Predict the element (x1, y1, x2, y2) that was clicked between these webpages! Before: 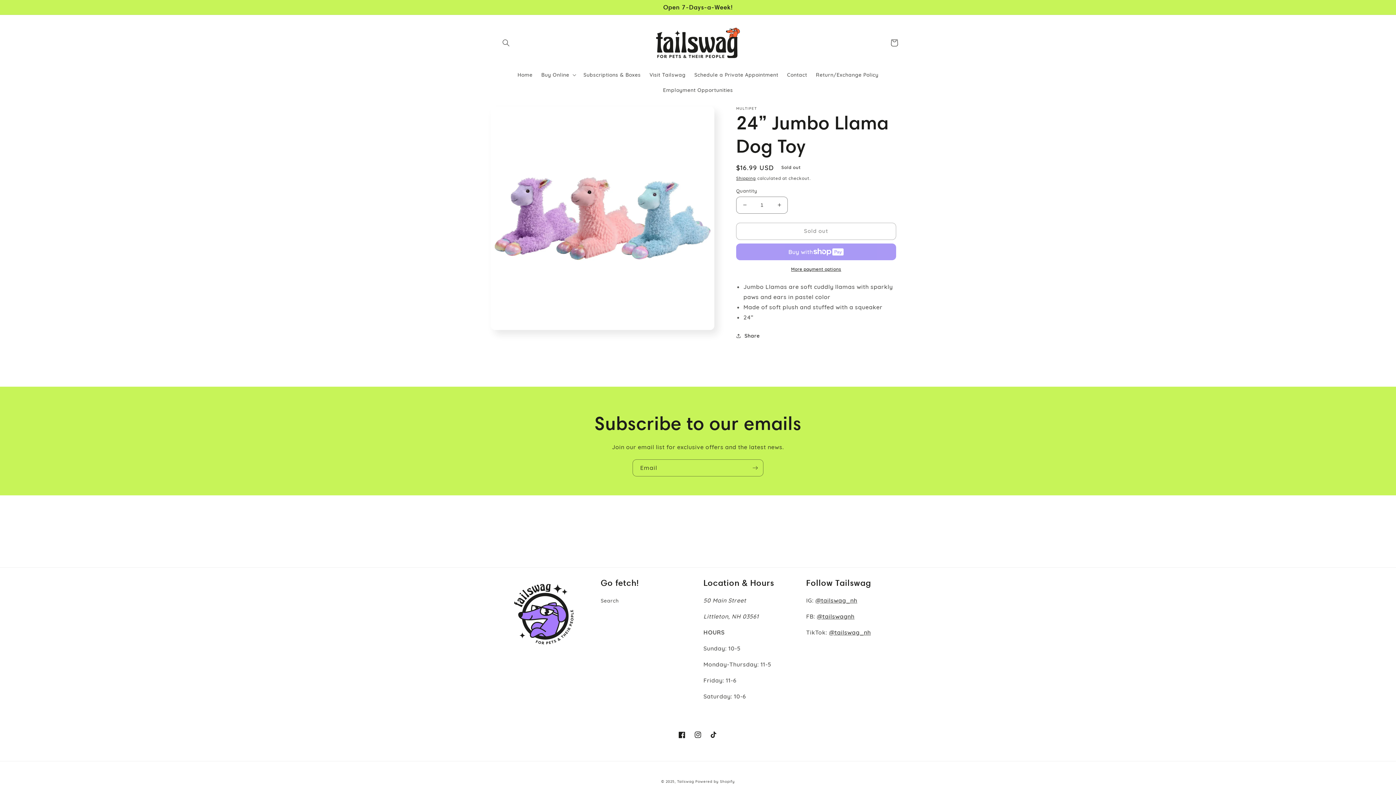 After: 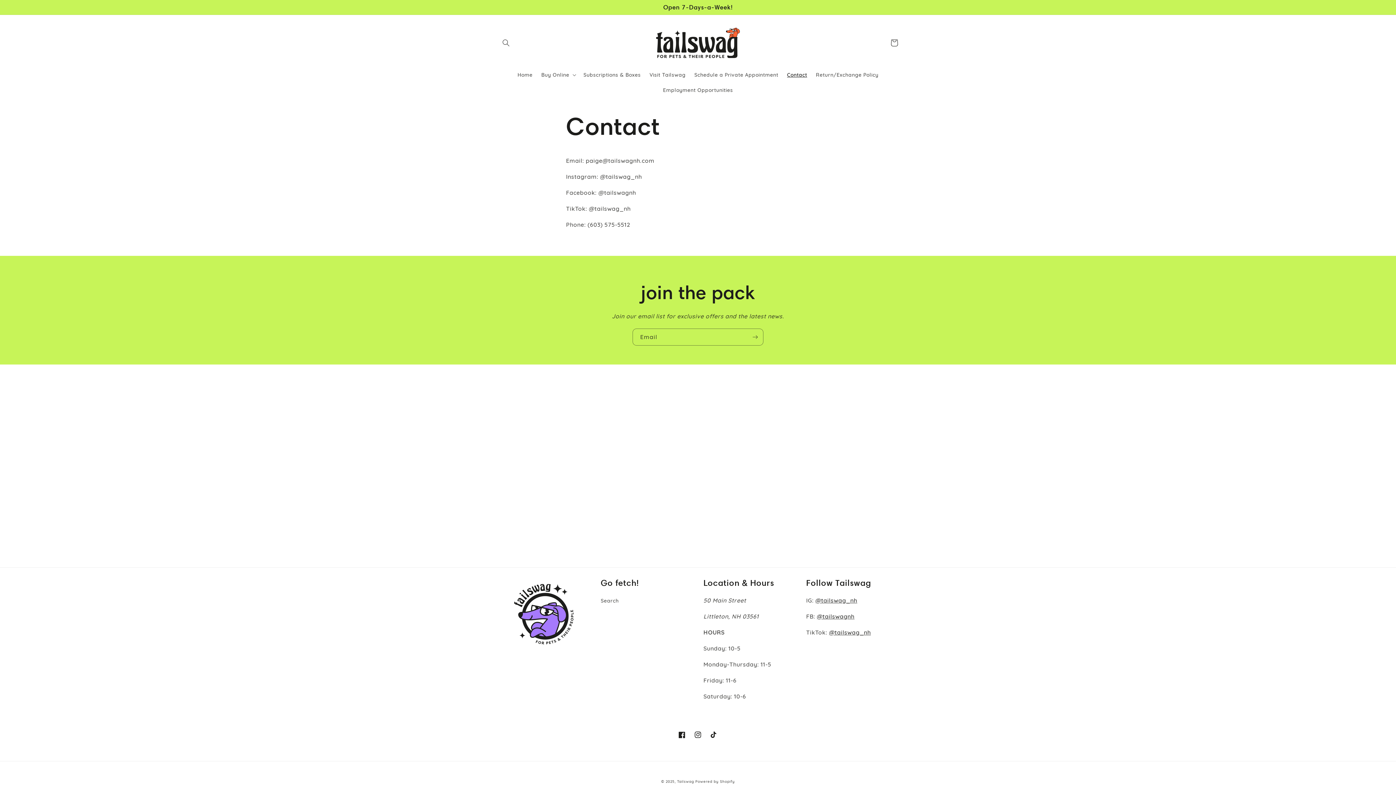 Action: bbox: (782, 67, 811, 82) label: Contact